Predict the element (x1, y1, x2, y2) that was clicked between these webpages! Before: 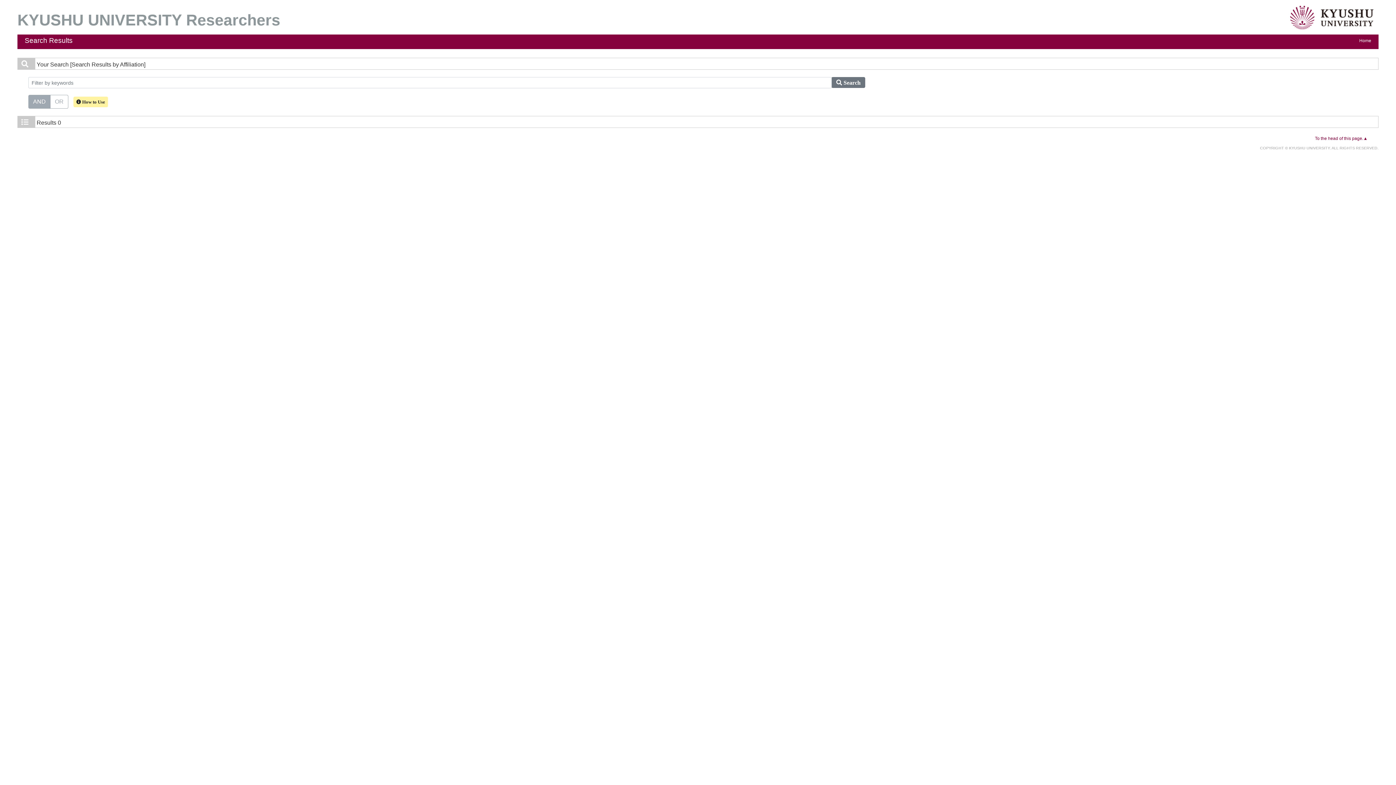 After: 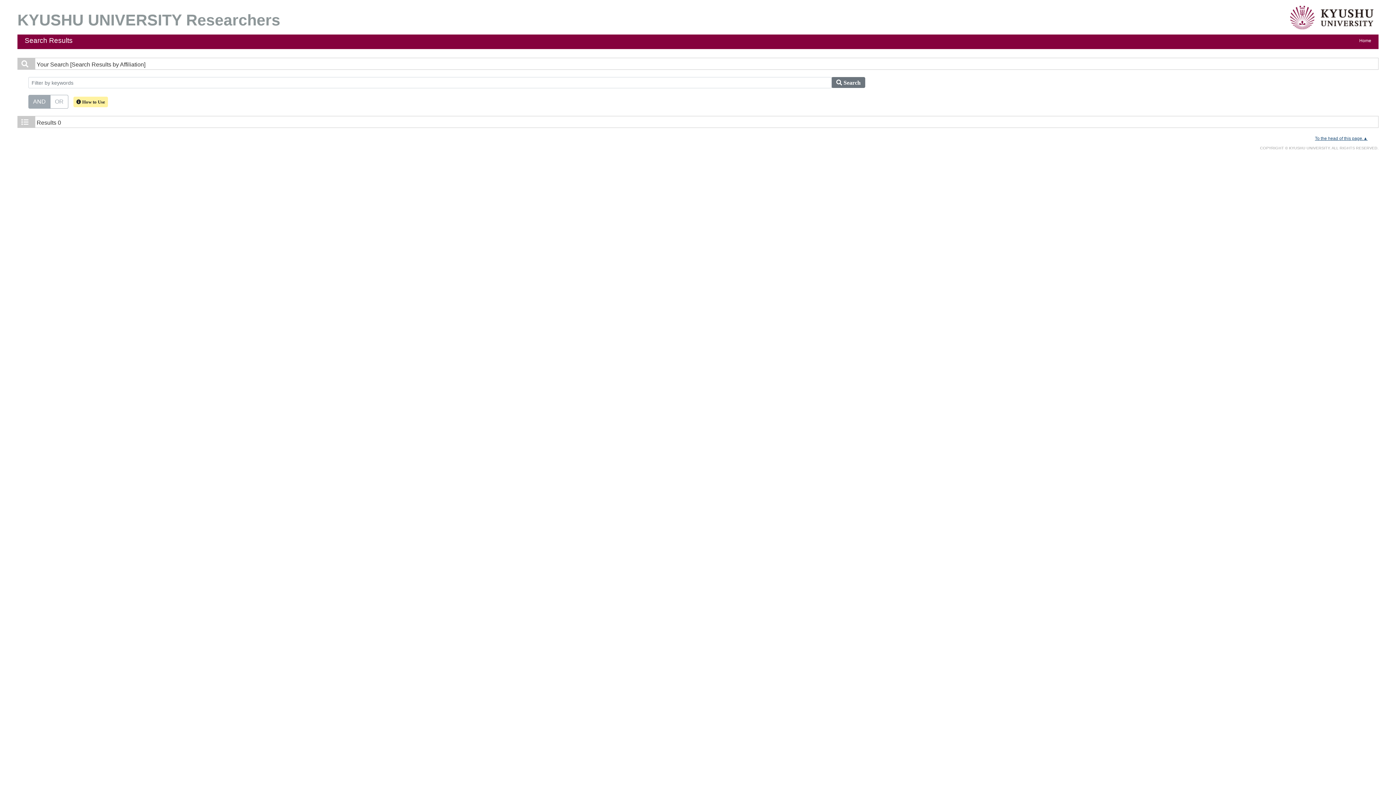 Action: label: To the head of this page.▲ bbox: (1315, 136, 1368, 141)